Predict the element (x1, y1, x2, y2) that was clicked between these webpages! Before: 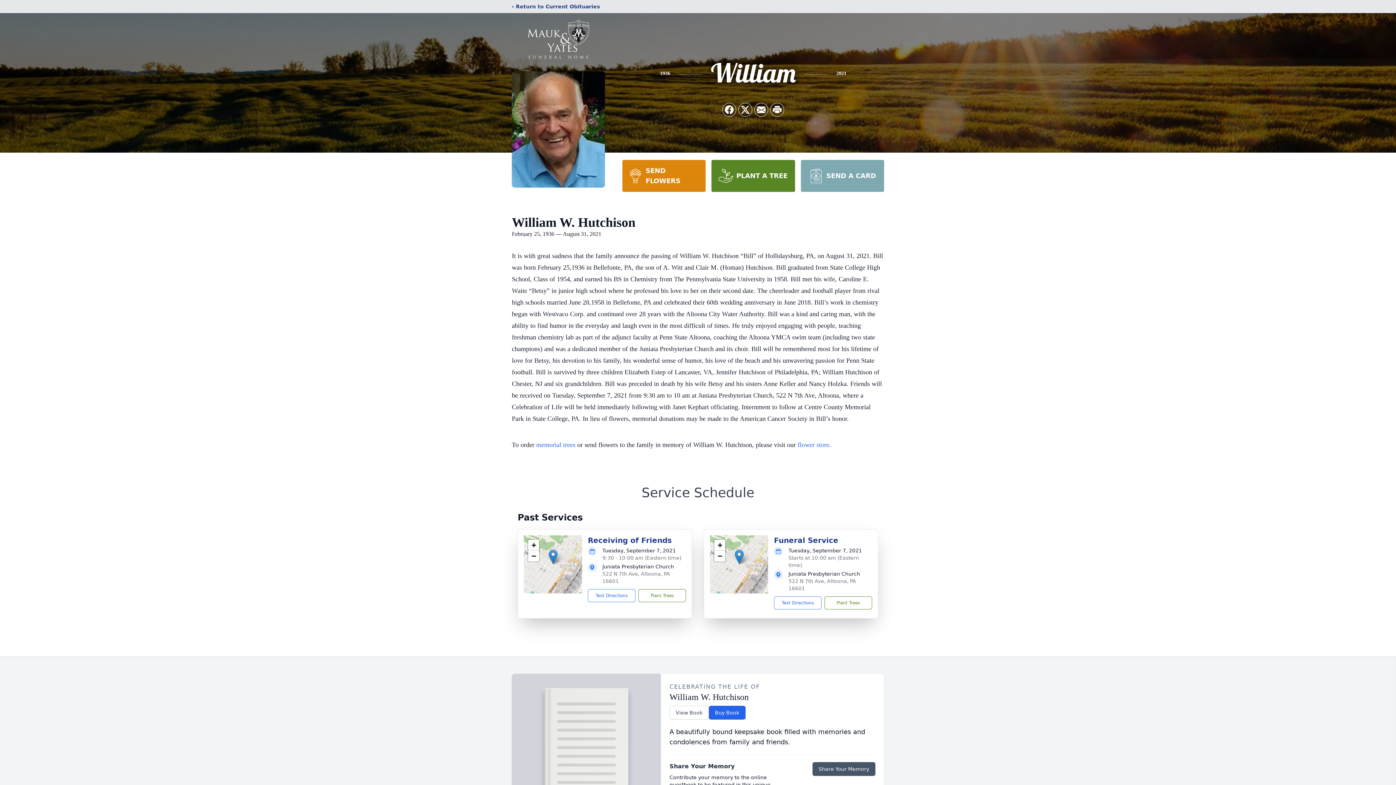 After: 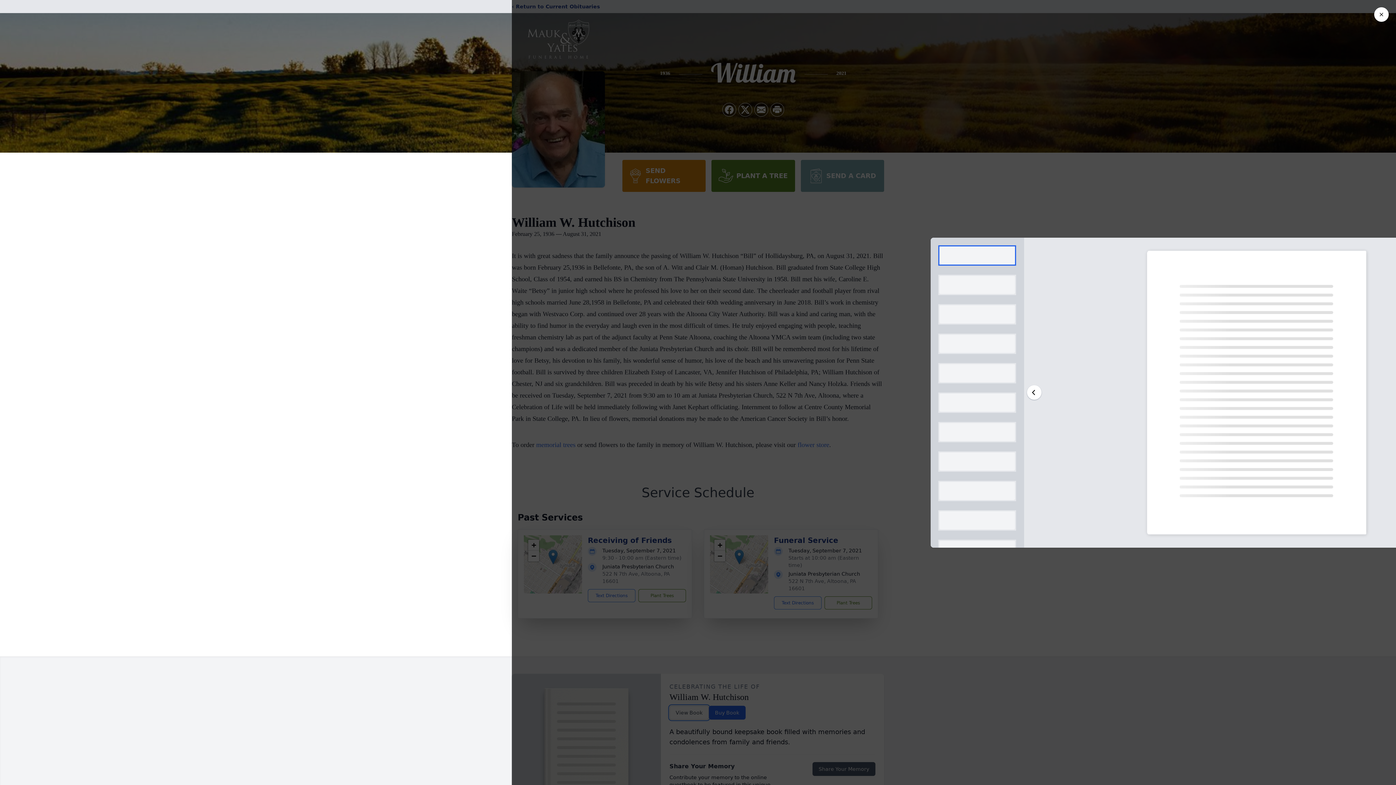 Action: bbox: (669, 706, 708, 720) label: View Book